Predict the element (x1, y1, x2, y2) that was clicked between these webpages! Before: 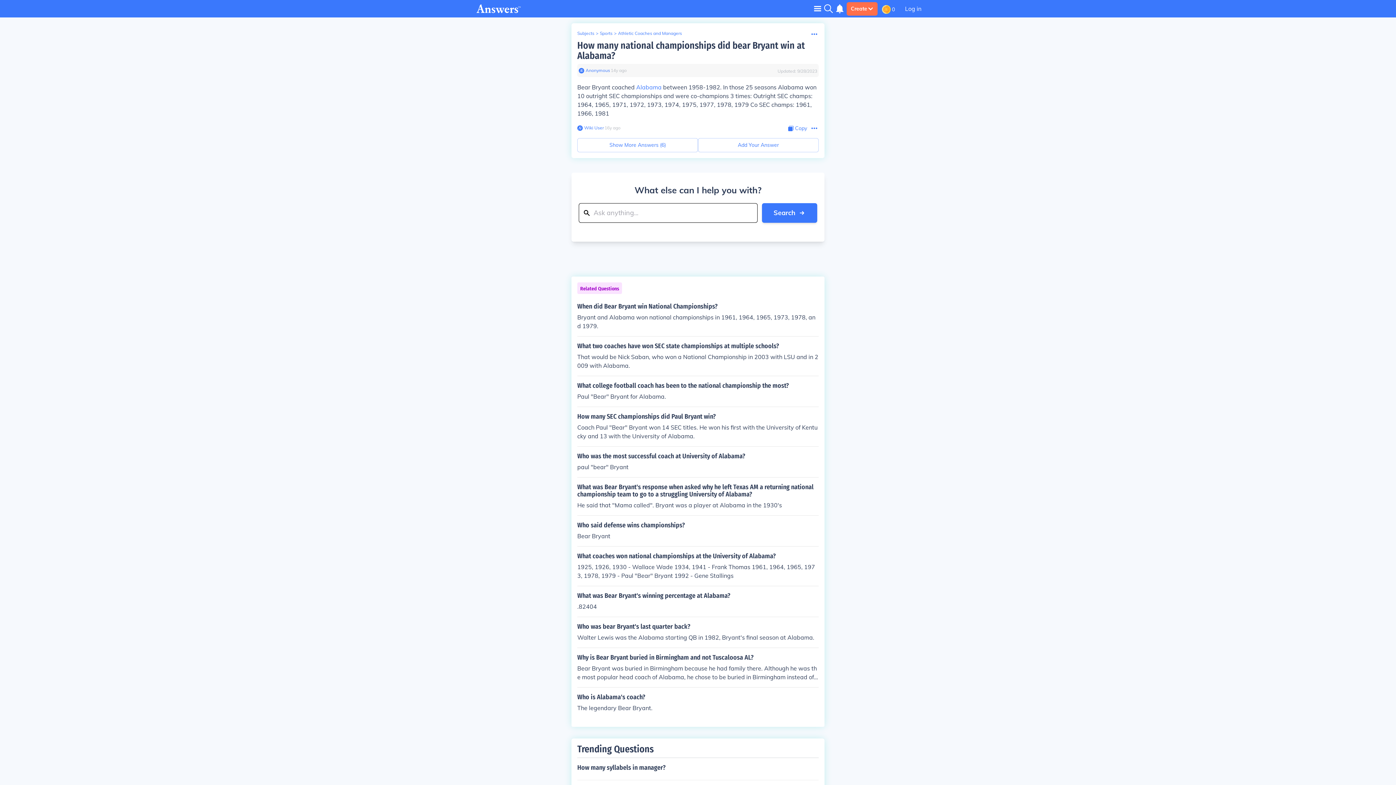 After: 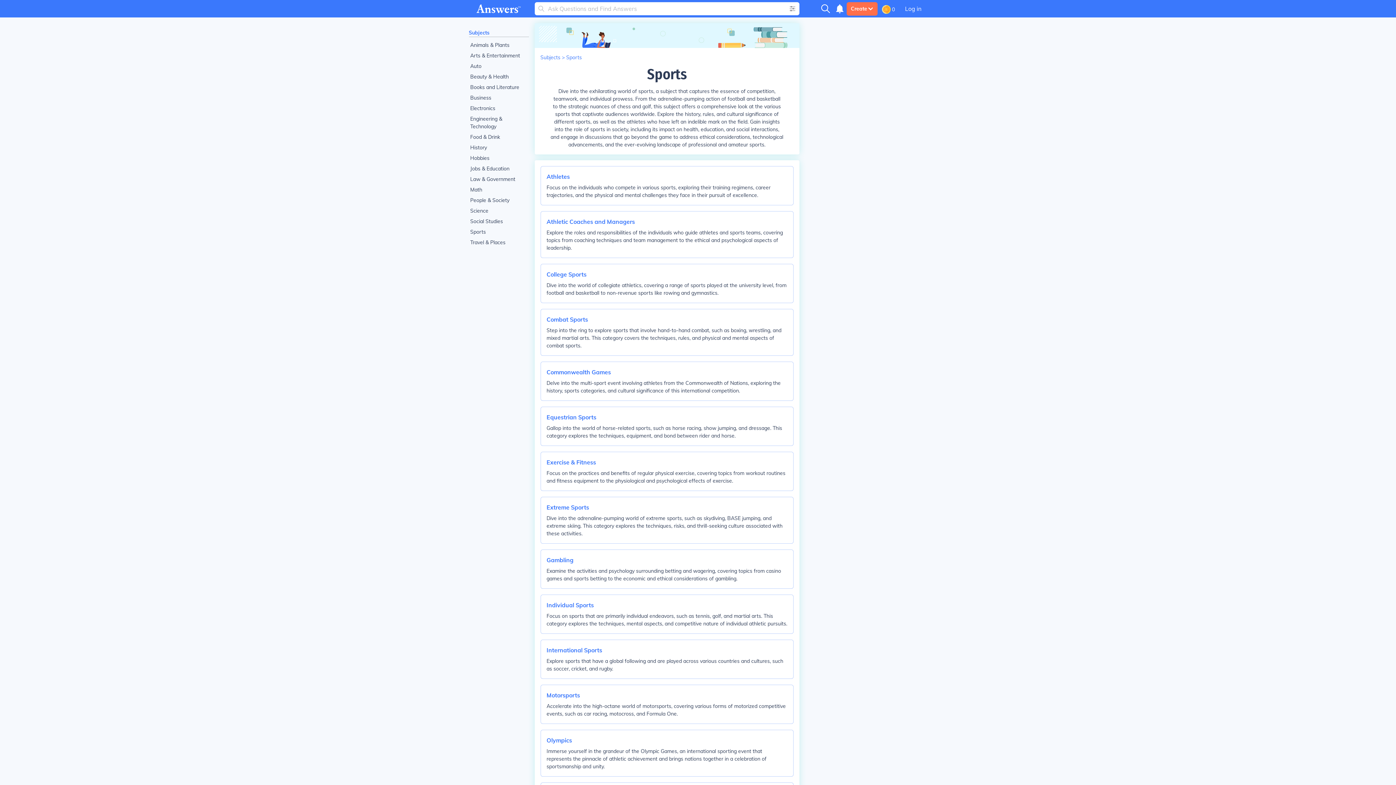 Action: bbox: (600, 30, 612, 36) label: Sports